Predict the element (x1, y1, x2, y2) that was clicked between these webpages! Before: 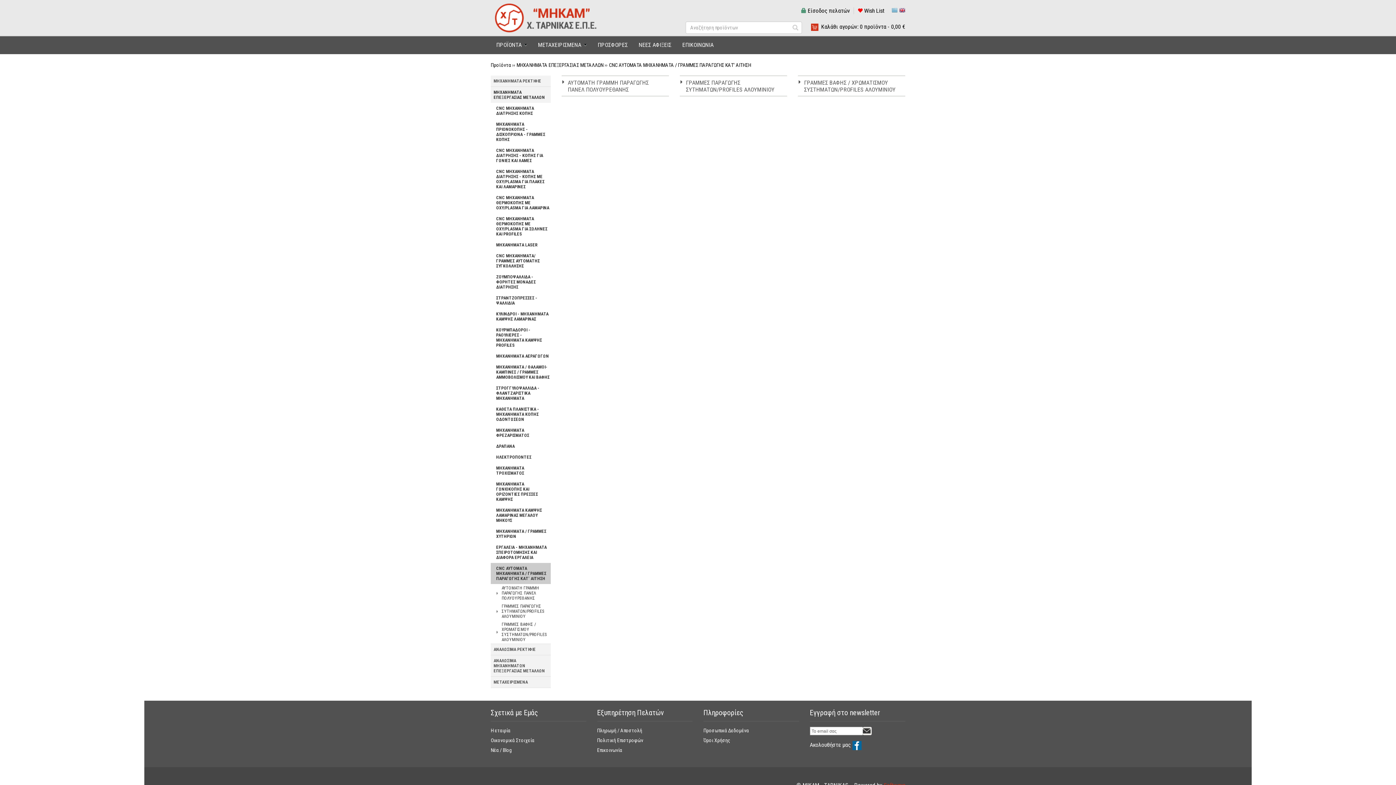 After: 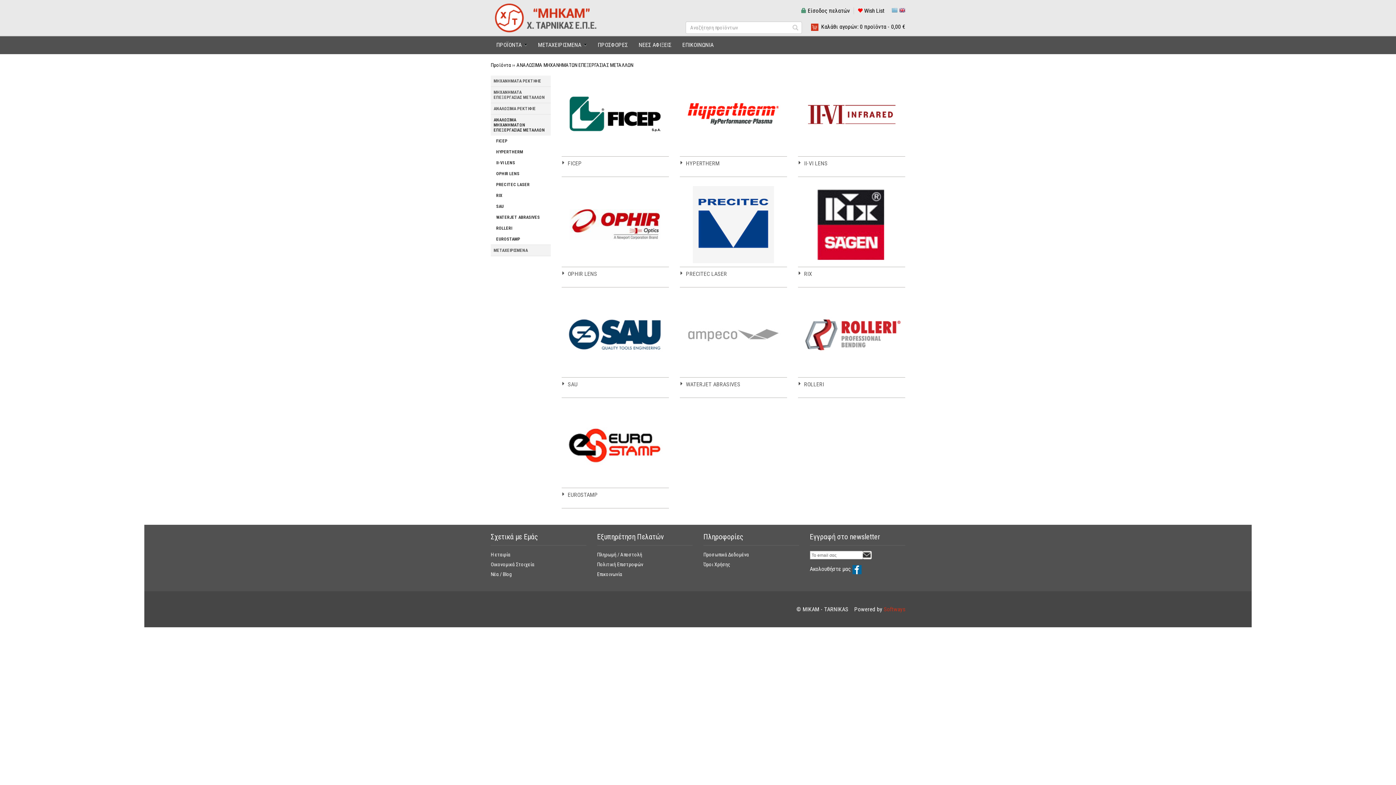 Action: label: ΑΝΑΛΩΣΙΜΑ ΜΗΧΑΝΗΜΑΤΩΝ ΕΠΕΞΕΡΓΑΣΙΑΣ ΜΕΤΑΛΛΩΝ bbox: (490, 655, 550, 676)